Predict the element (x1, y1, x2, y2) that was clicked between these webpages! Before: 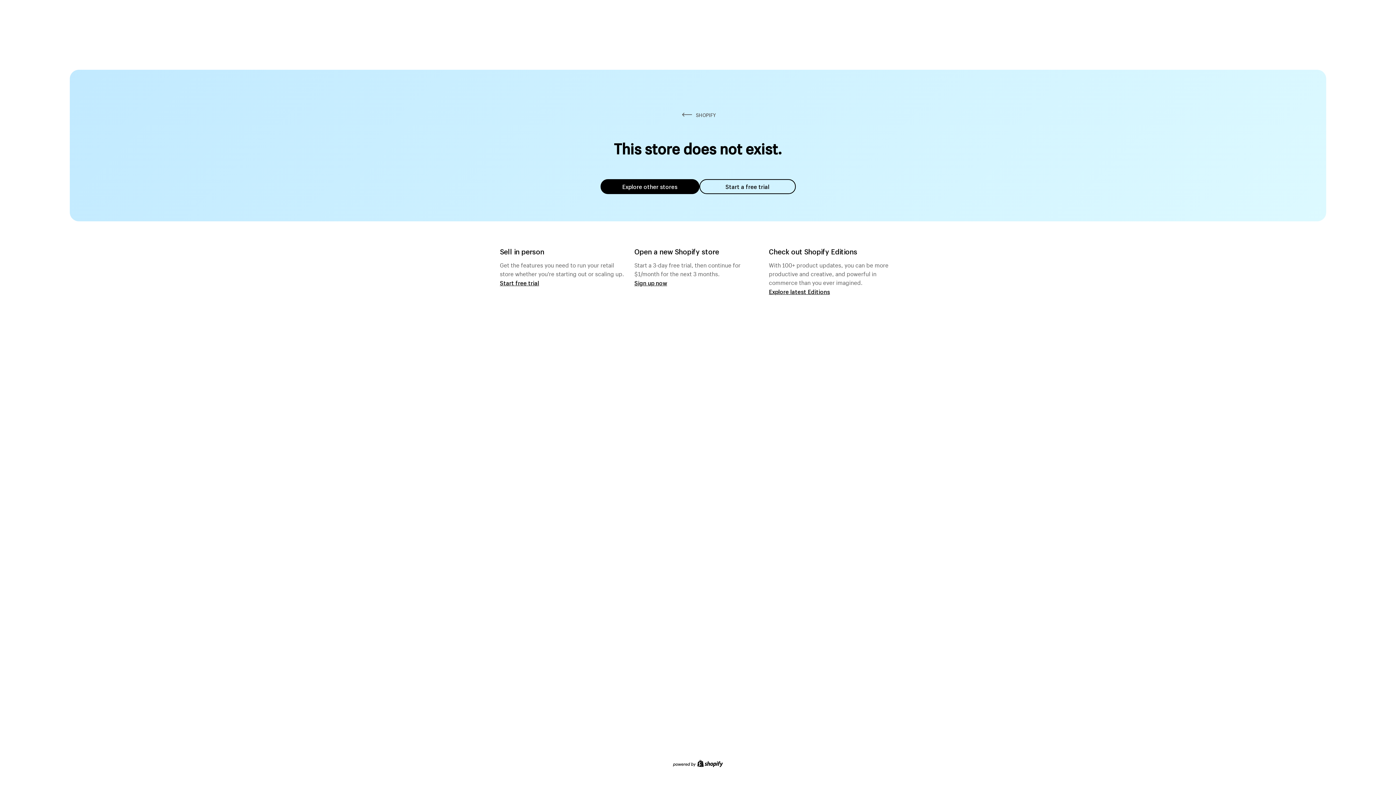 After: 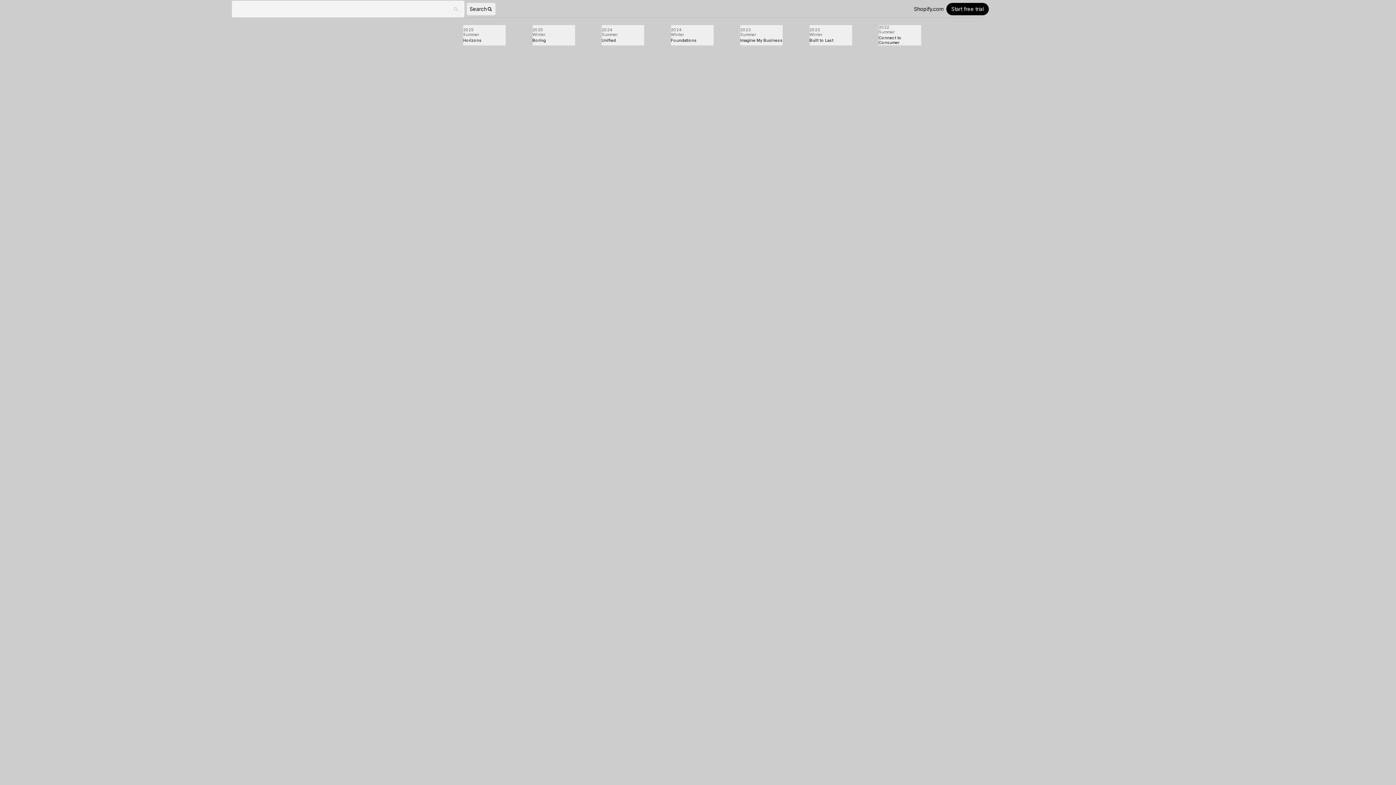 Action: bbox: (769, 287, 830, 295) label: Explore latest Editions